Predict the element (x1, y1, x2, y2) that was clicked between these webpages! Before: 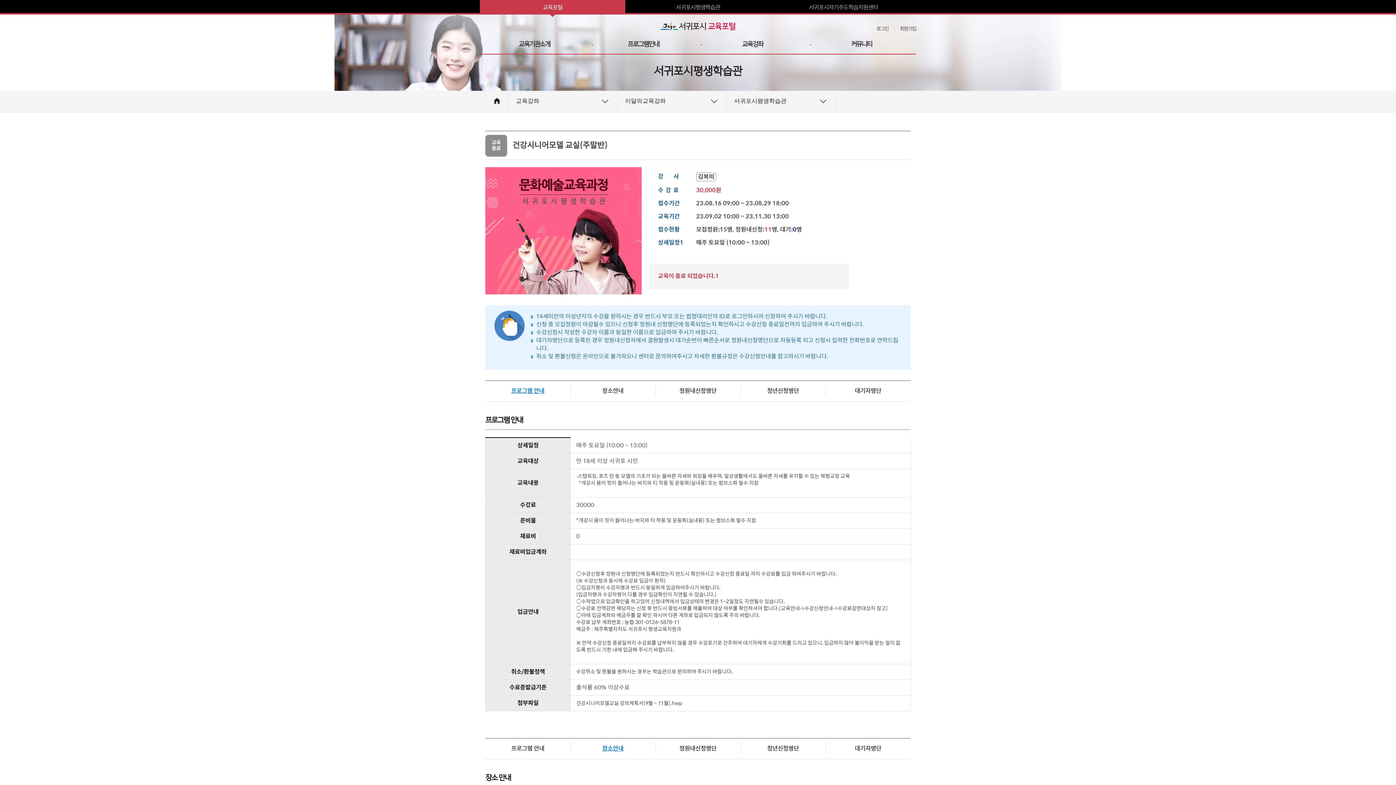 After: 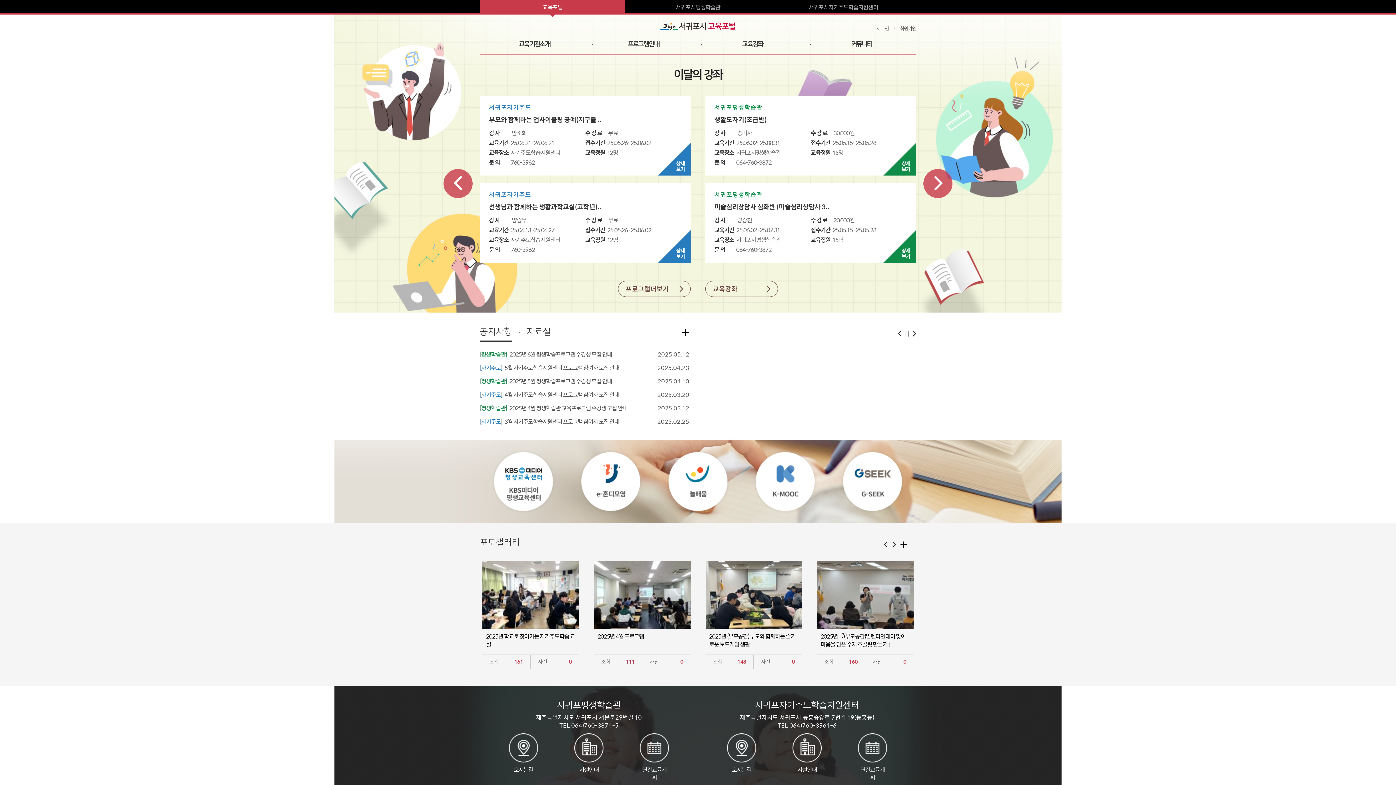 Action: bbox: (660, 23, 736, 28)